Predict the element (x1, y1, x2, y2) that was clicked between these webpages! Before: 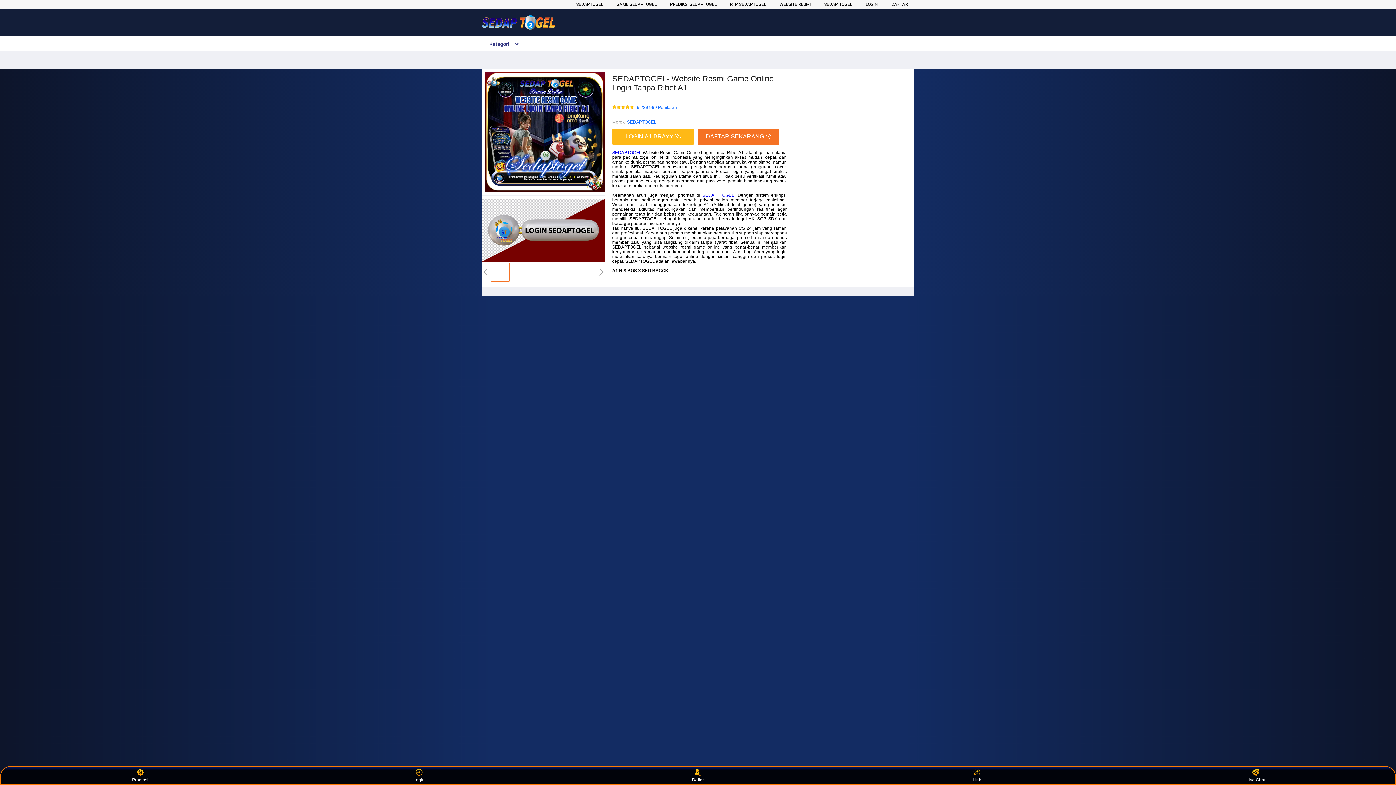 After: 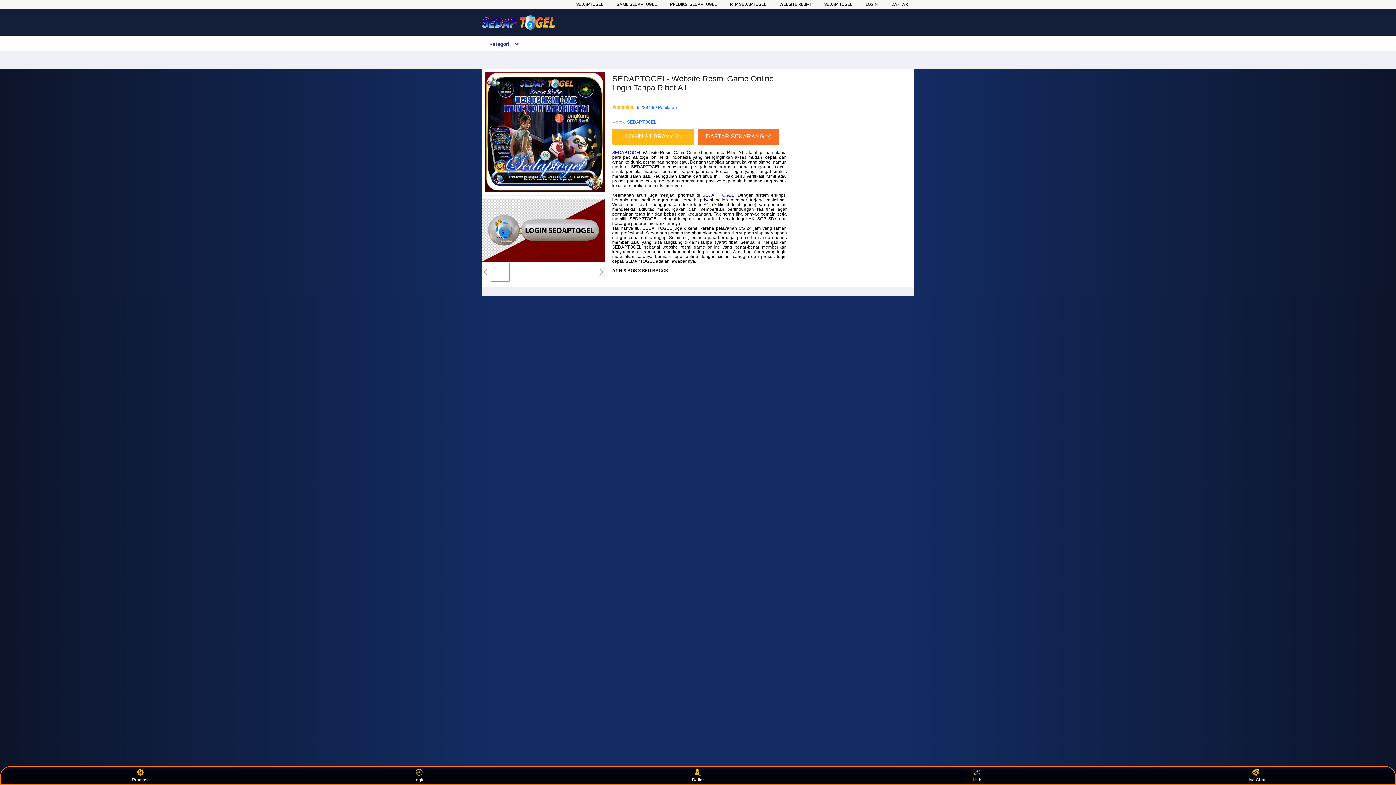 Action: bbox: (612, 150, 641, 155) label: SEDAPTOGEL